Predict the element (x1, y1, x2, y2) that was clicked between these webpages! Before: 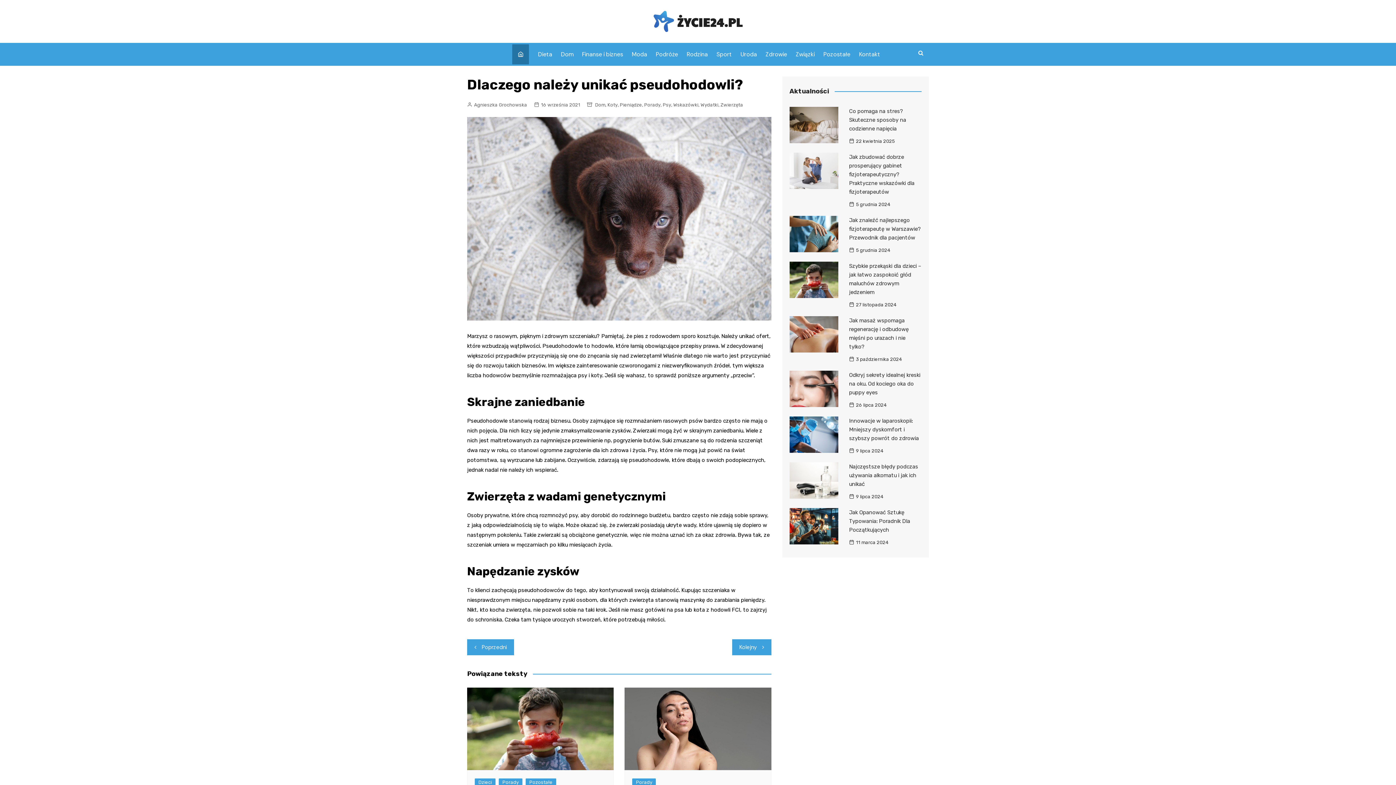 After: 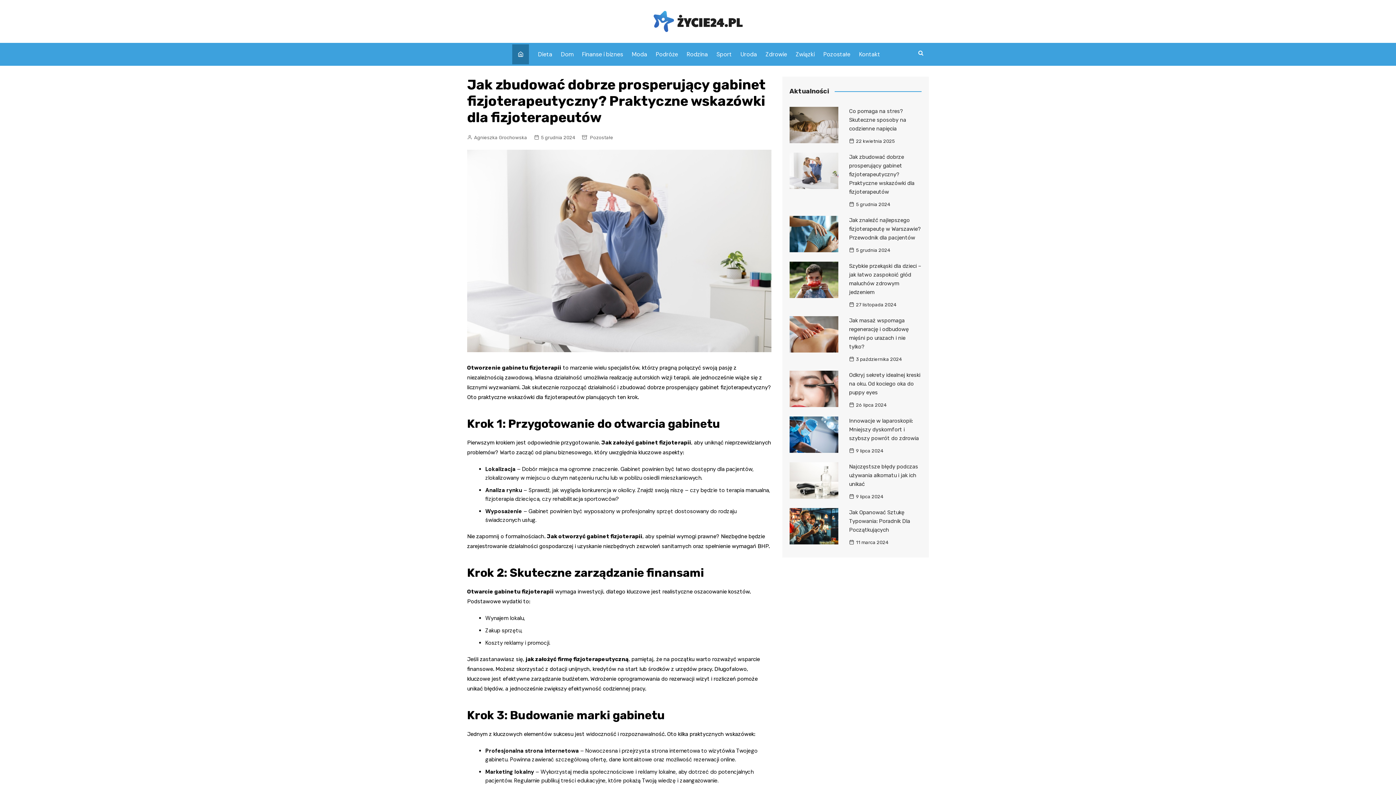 Action: label: Jak zbudować dobrze prosperujący gabinet fizjoterapeutyczny? Praktyczne wskazówki dla fizjoterapeutów bbox: (849, 153, 914, 195)